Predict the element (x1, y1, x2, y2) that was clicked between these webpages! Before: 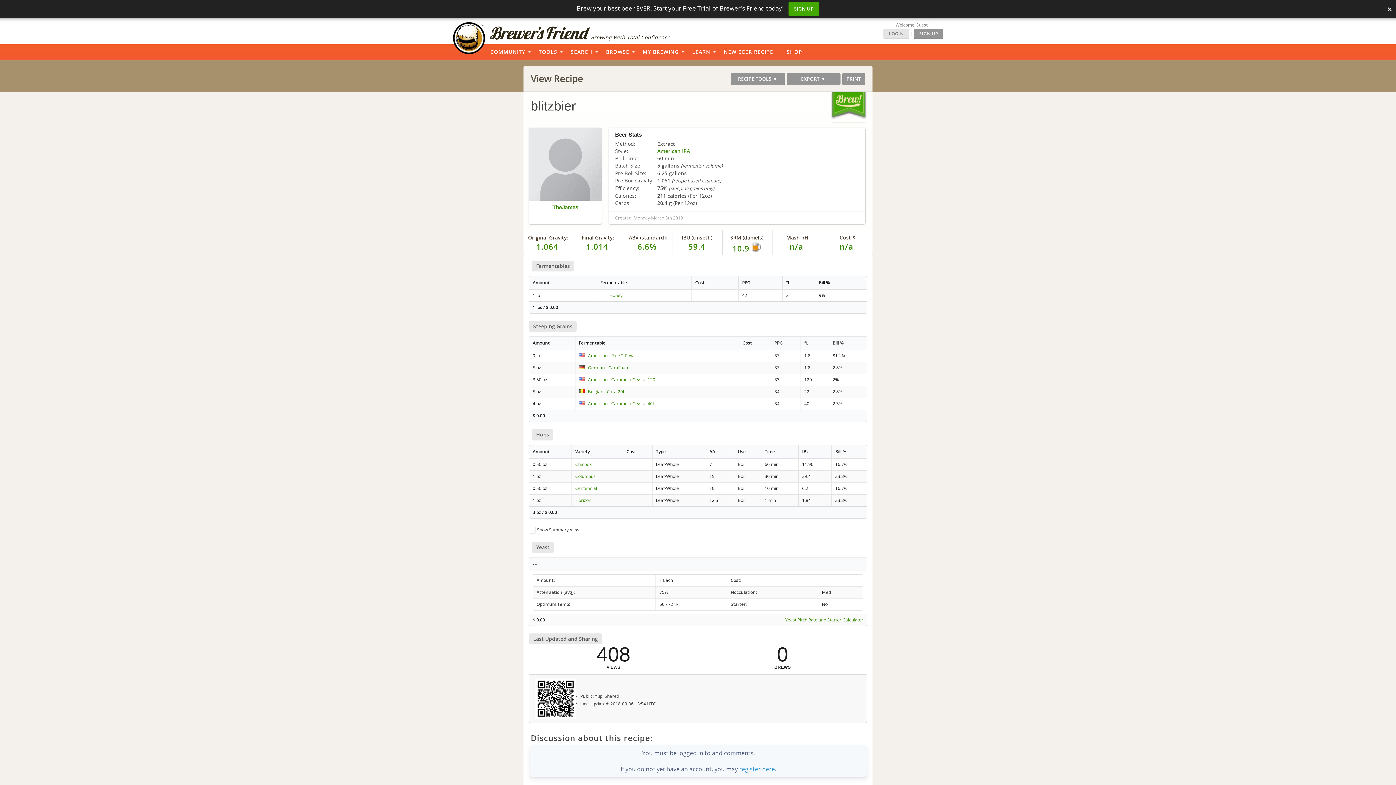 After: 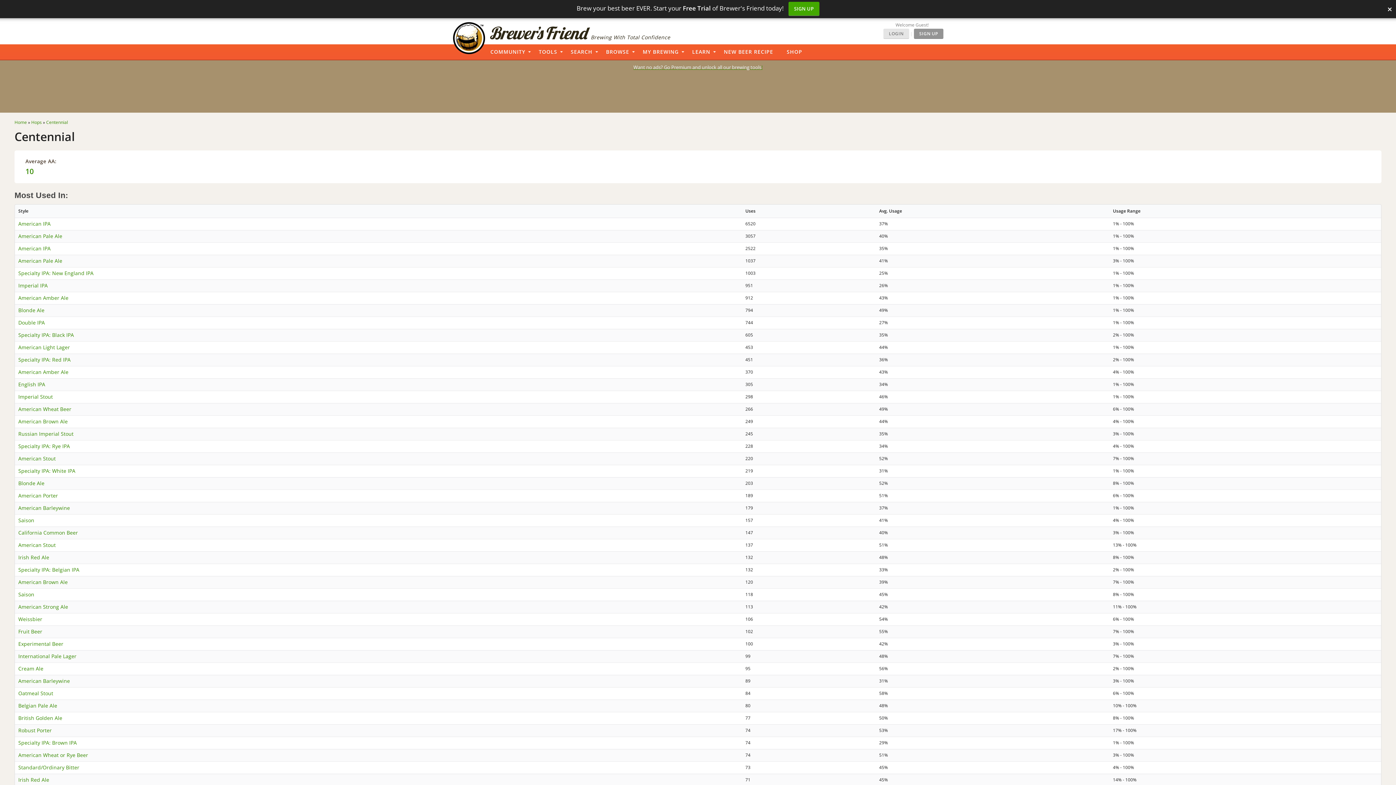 Action: label: Centennial bbox: (575, 485, 597, 491)